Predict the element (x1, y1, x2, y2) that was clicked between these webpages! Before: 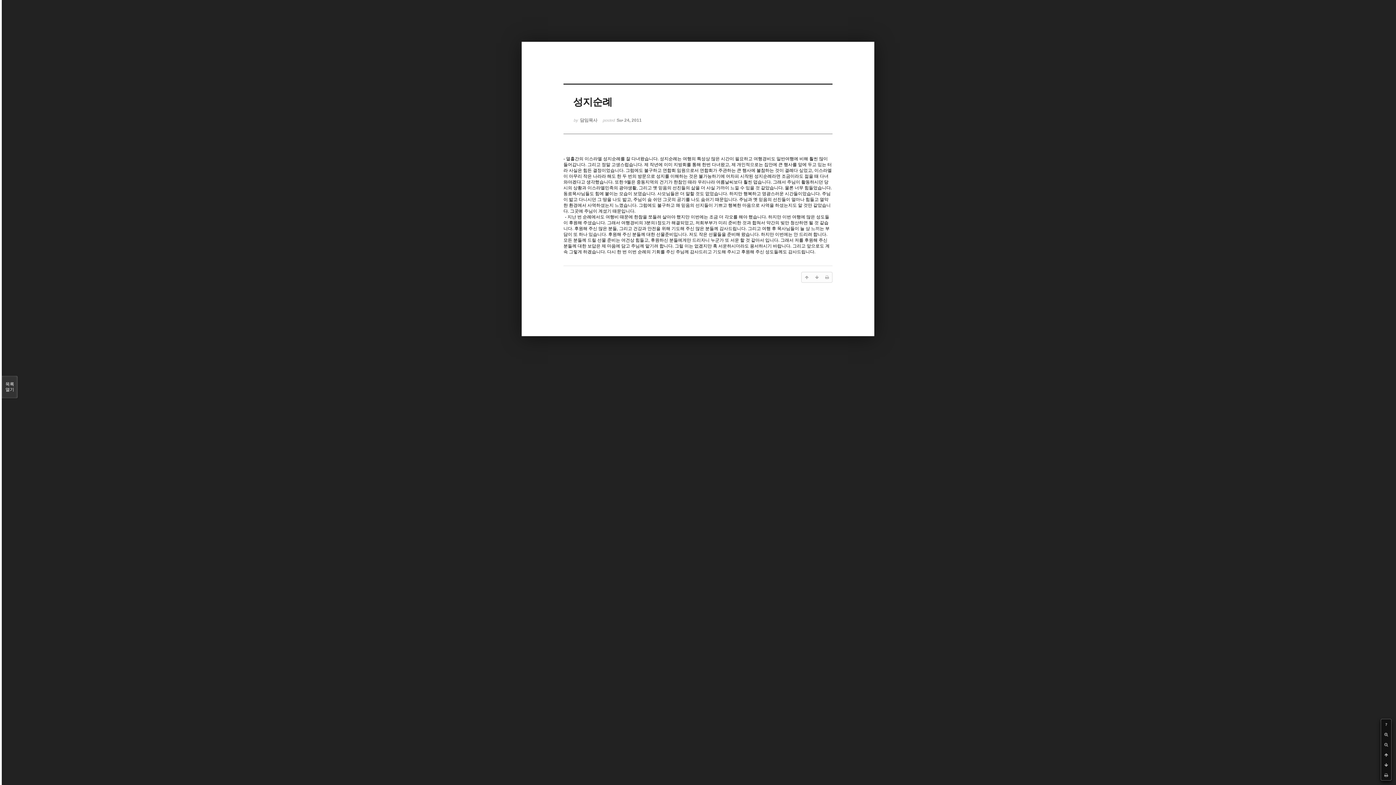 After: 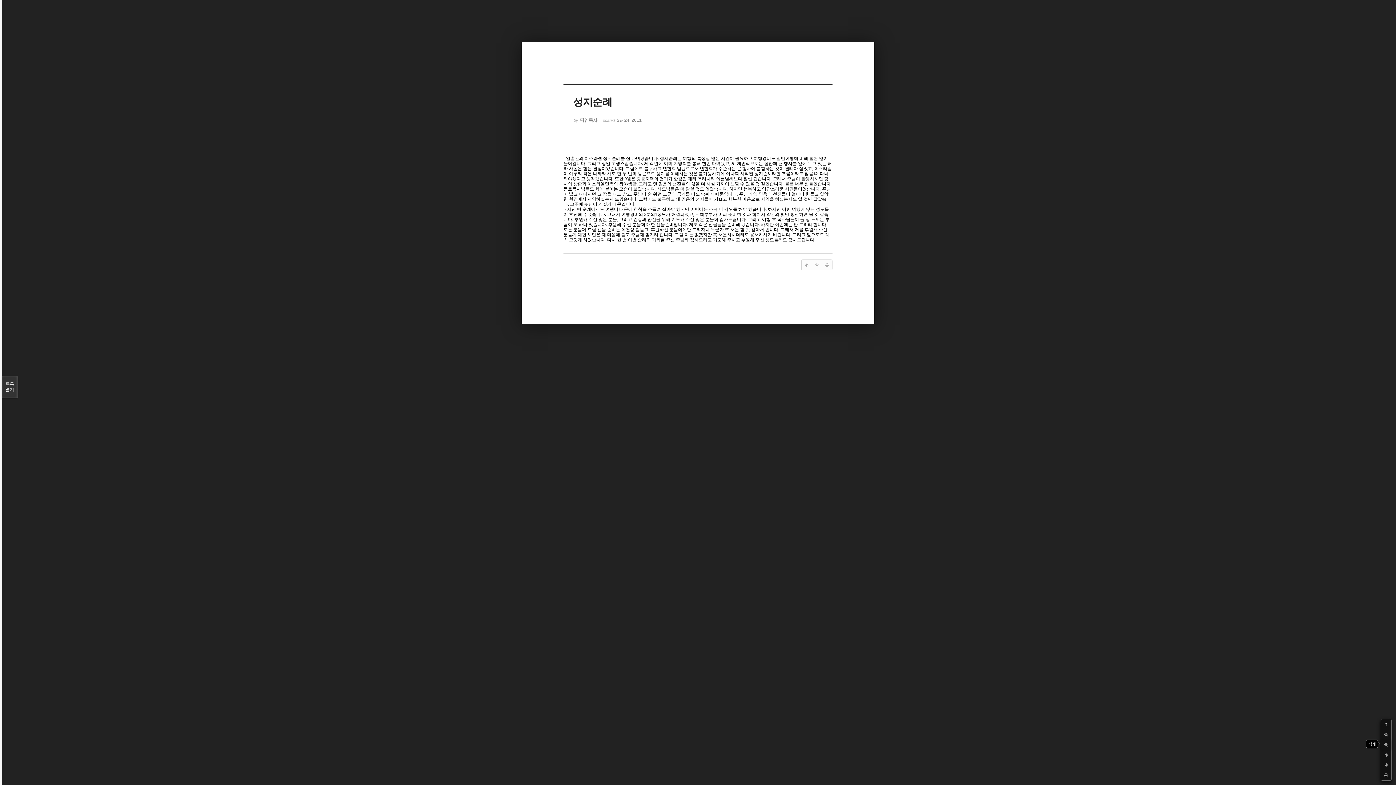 Action: bbox: (1381, 740, 1391, 750)